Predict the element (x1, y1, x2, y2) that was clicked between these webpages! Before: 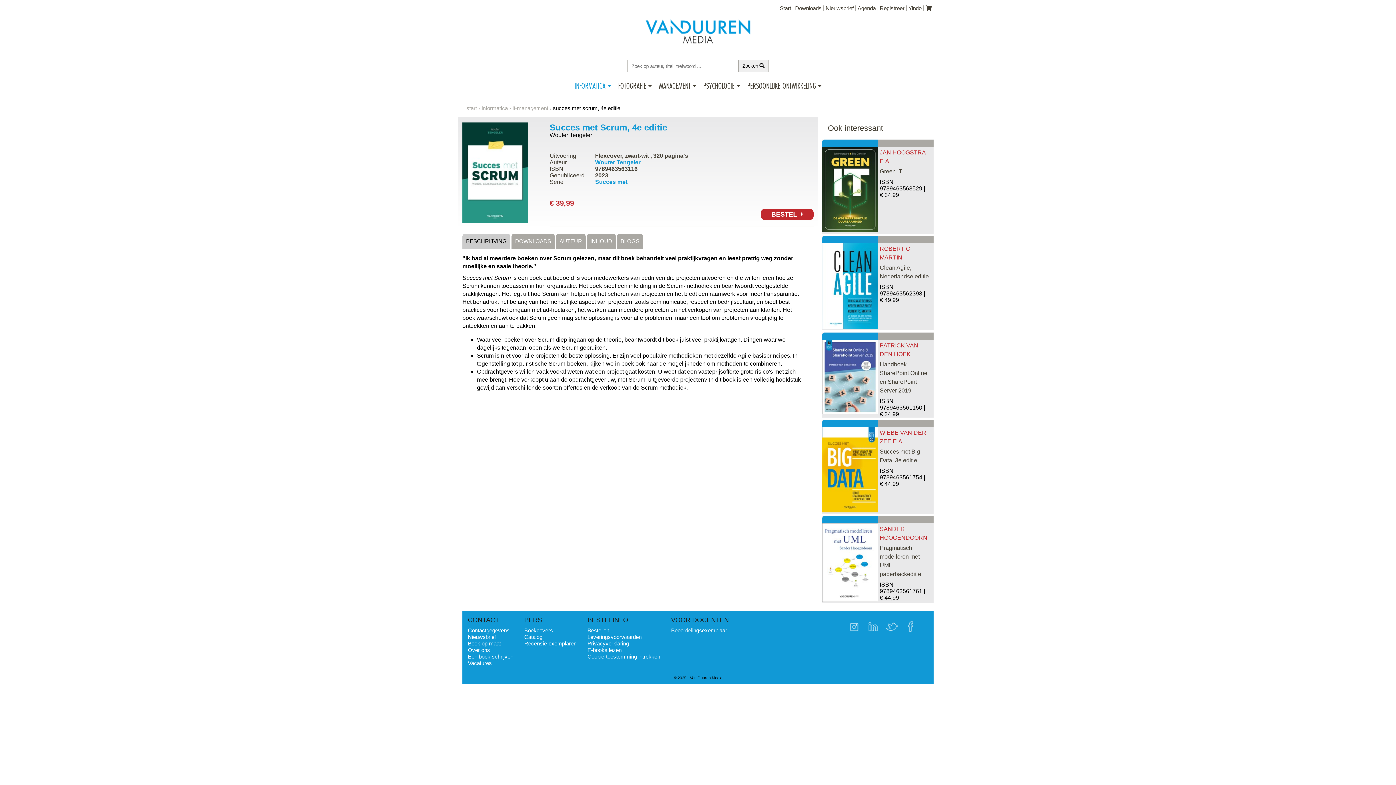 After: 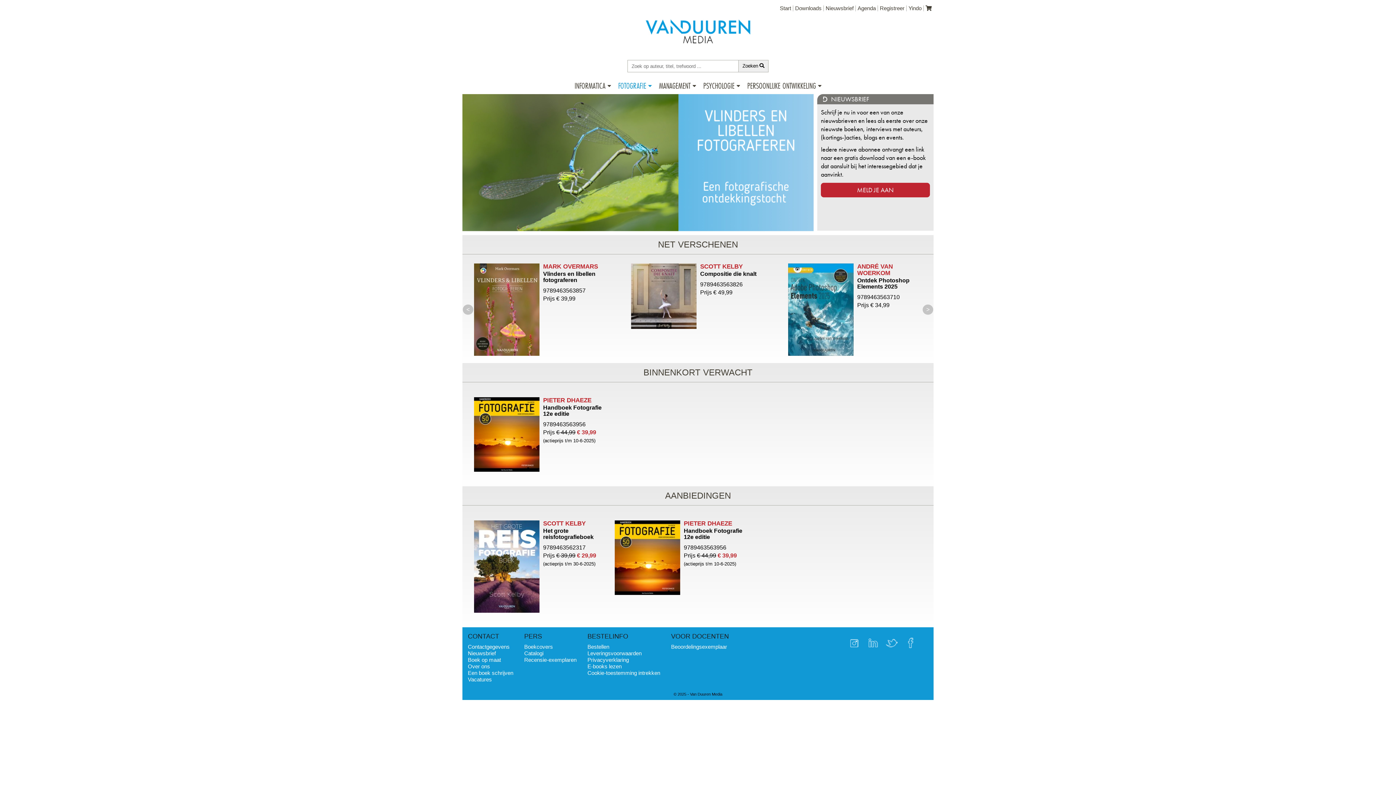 Action: bbox: (618, 81, 646, 90) label: FOTOGRAFIE